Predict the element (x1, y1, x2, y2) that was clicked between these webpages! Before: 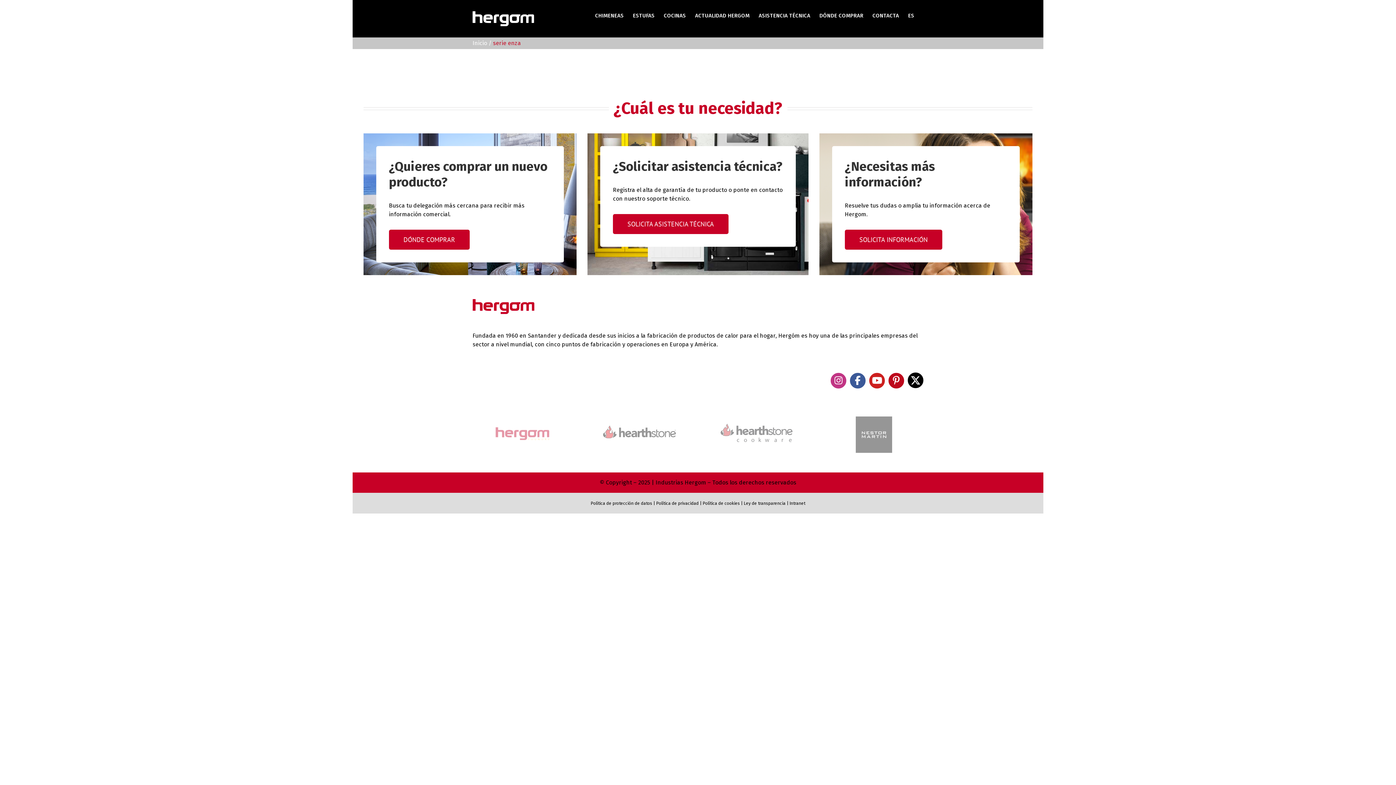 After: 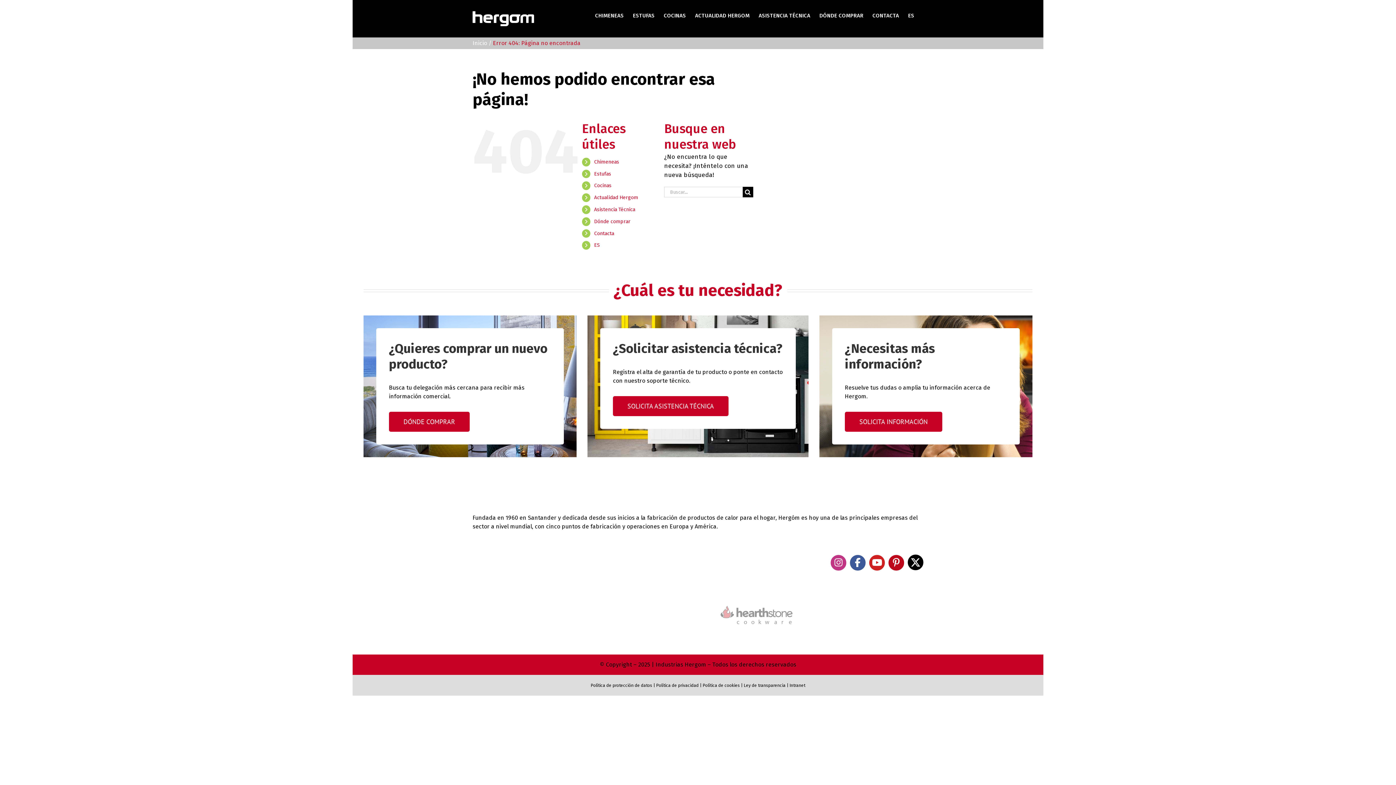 Action: label: Política de cookies bbox: (702, 501, 740, 506)